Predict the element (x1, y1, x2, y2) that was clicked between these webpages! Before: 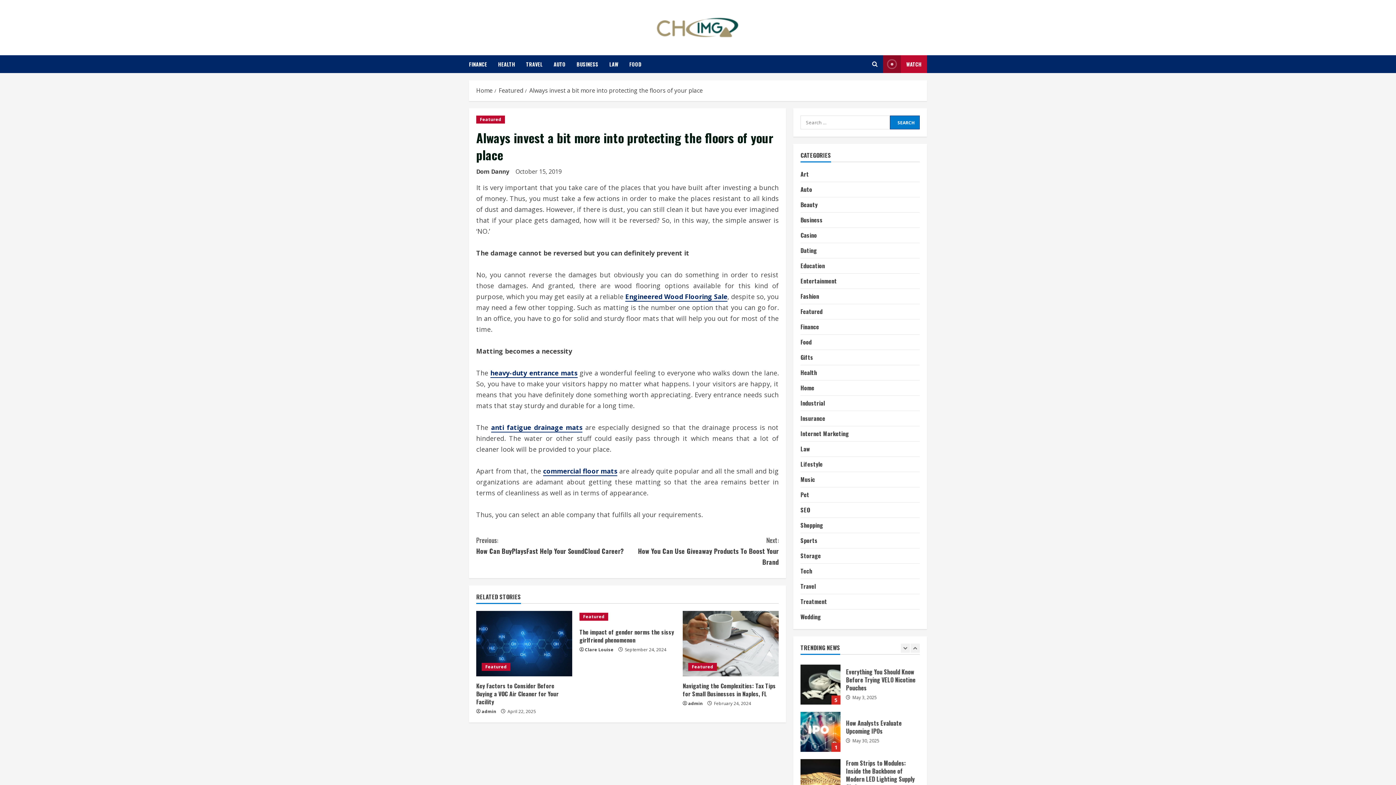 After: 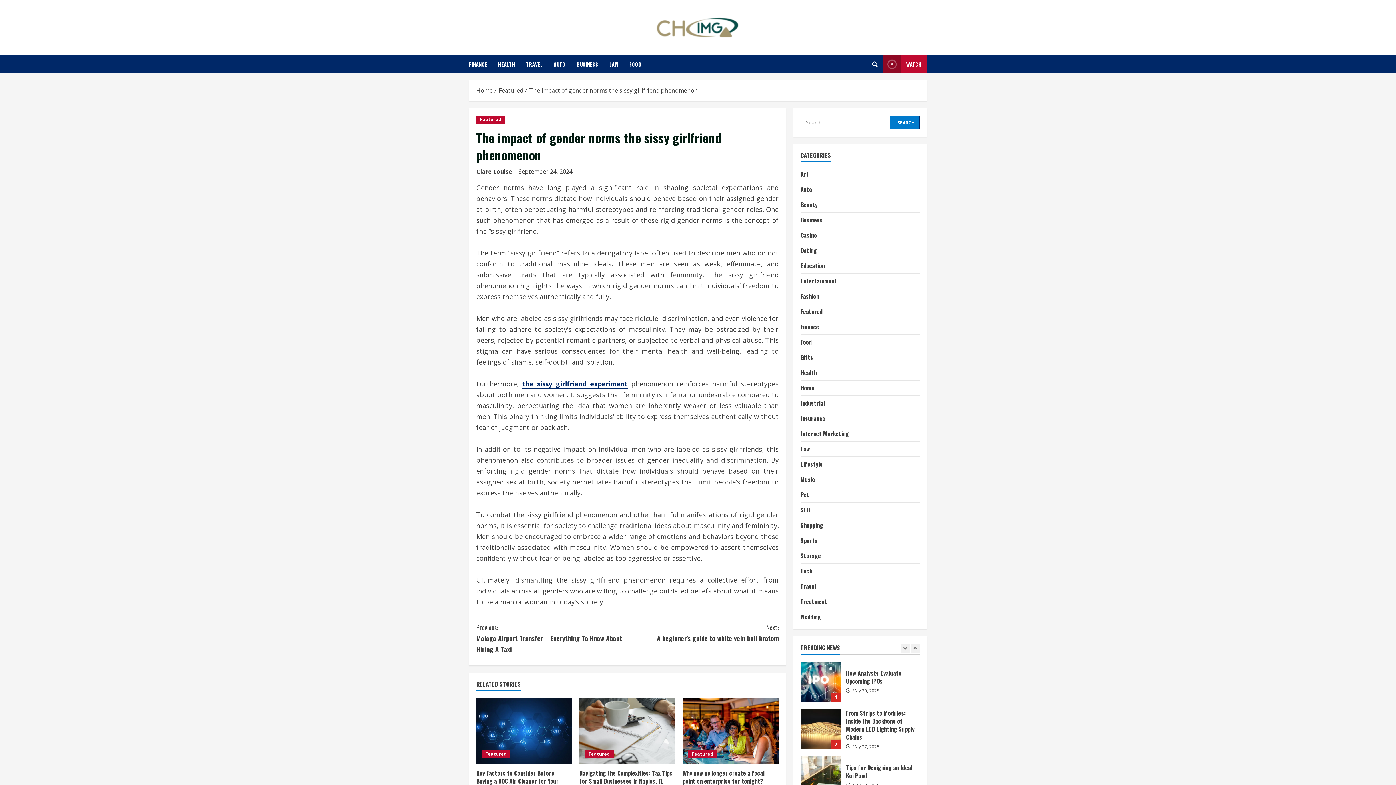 Action: label: The impact of gender norms the sissy girlfriend phenomenon bbox: (579, 628, 674, 644)